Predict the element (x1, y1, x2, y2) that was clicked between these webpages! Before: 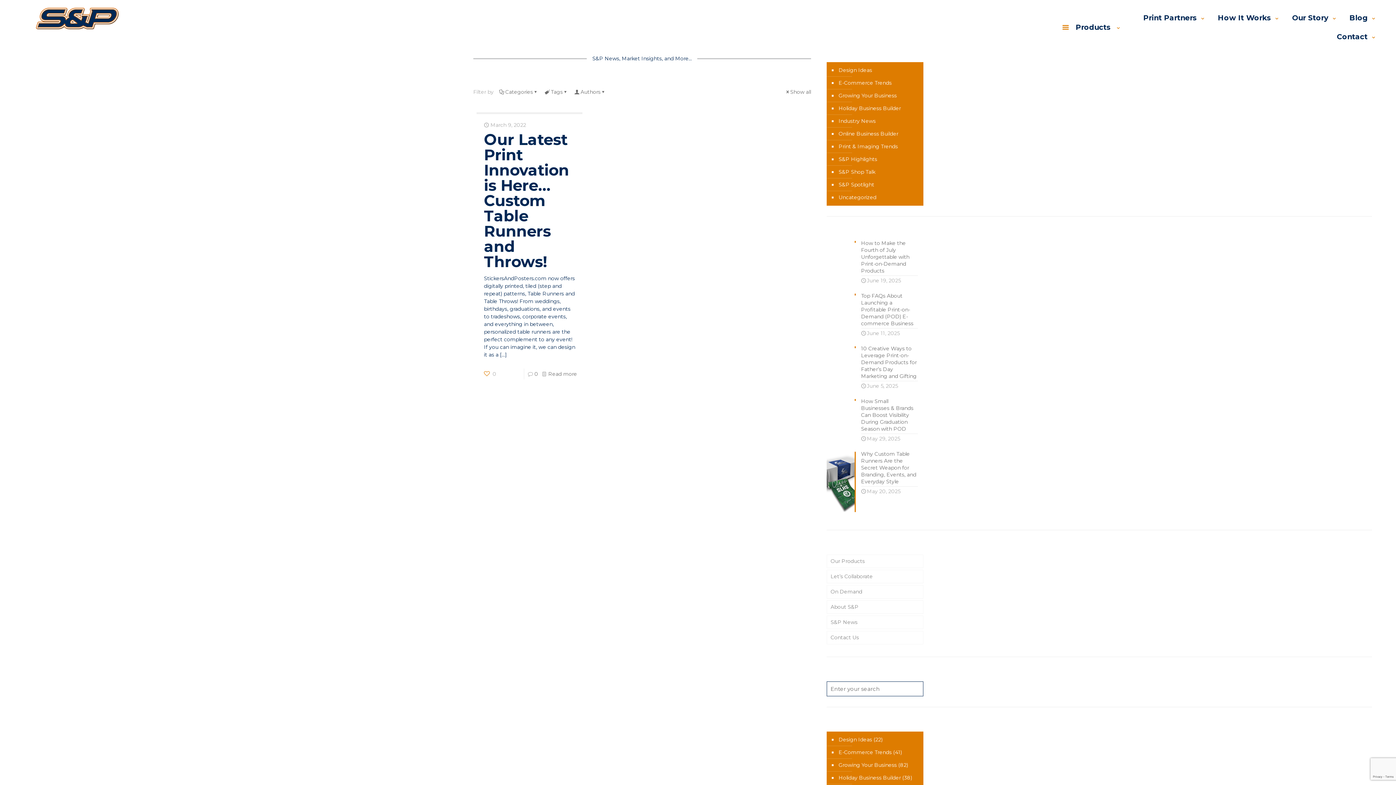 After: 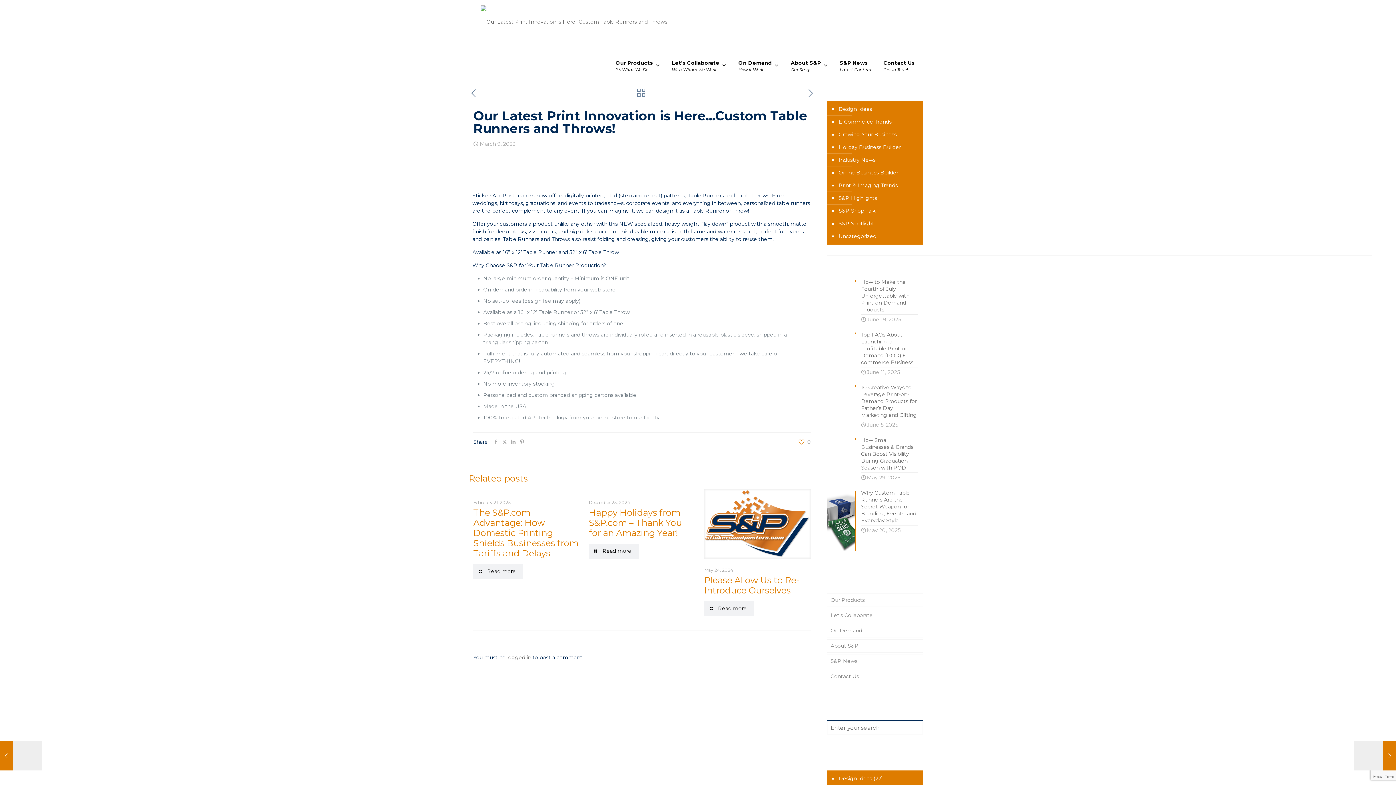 Action: bbox: (548, 370, 577, 377) label: Read more